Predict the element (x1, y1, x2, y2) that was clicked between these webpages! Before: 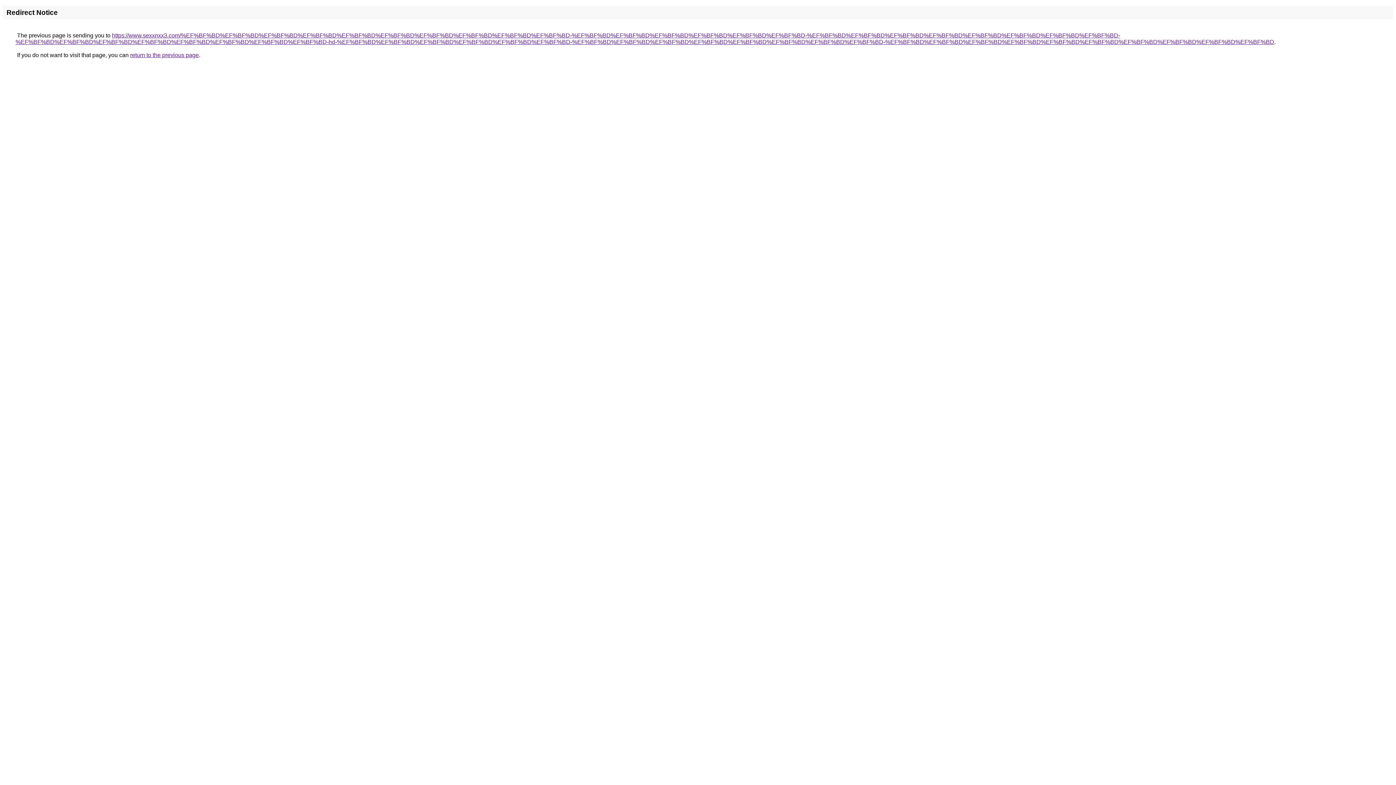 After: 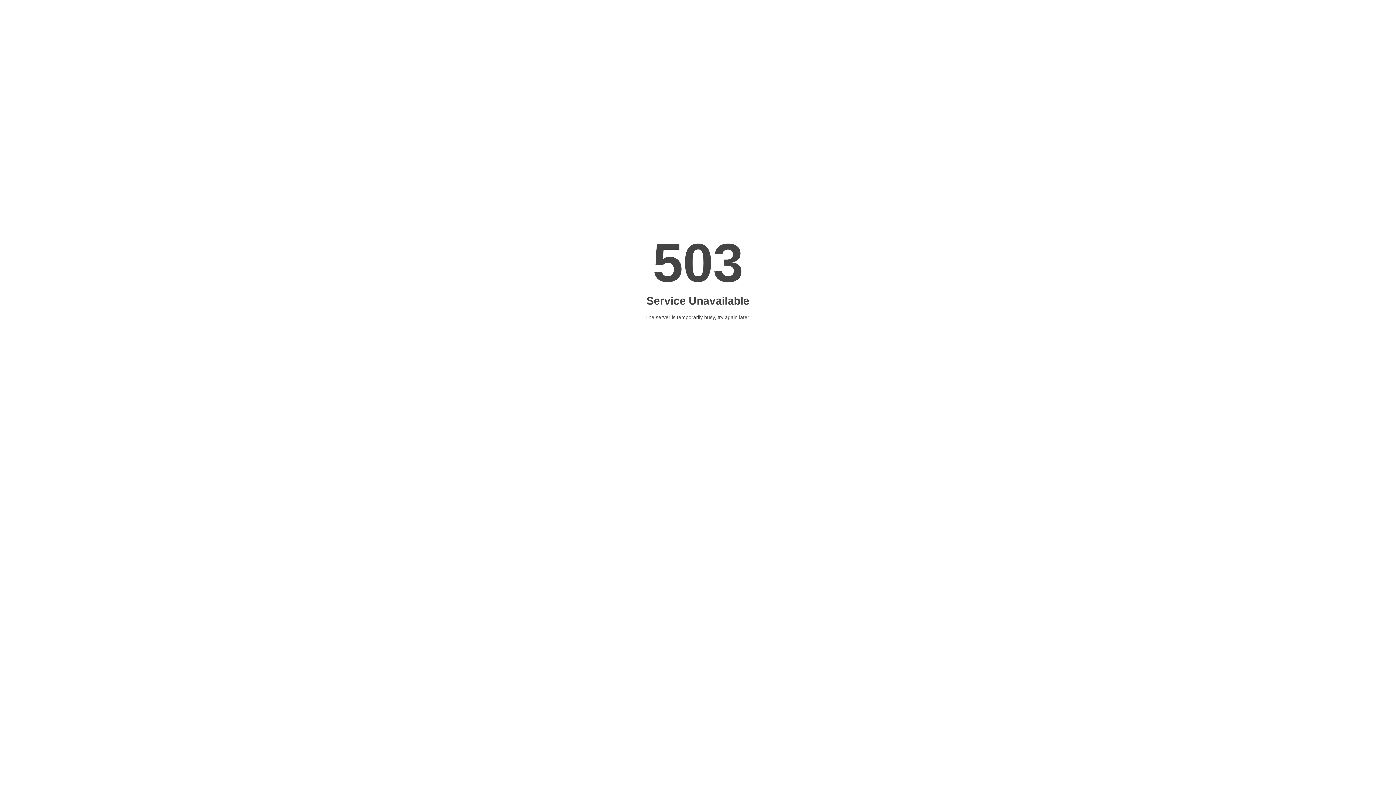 Action: label: https://www.sexxnxx3.com/%EF%BF%BD%EF%BF%BD%EF%BF%BD%EF%BF%BD%EF%BF%BD%EF%BF%BD%EF%BF%BD%EF%BF%BD%EF%BF%BD%EF%BF%BD-%EF%BF%BD%EF%BF%BD%EF%BF%BD%EF%BF%BD%EF%BF%BD%EF%BF%BD-%EF%BF%BD%EF%BF%BD%EF%BF%BD%EF%BF%BD%EF%BF%BD%EF%BF%BD%EF%BF%BD%EF%BF%BD-%EF%BF%BD%EF%BF%BD%EF%BF%BD%EF%BF%BD%EF%BF%BD%EF%BF%BD%EF%BF%BD%EF%BF%BD-hd-%EF%BF%BD%EF%BF%BD%EF%BF%BD%EF%BF%BD%EF%BF%BD%EF%BF%BD-%EF%BF%BD%EF%BF%BD%EF%BF%BD%EF%BF%BD%EF%BF%BD%EF%BF%BD%EF%BF%BD%EF%BF%BD-%EF%BF%BD%EF%BF%BD%EF%BF%BD%EF%BF%BD%EF%BF%BD%EF%BF%BD%EF%BF%BD%EF%BF%BD%EF%BF%BD%EF%BF%BD bbox: (15, 32, 1274, 45)